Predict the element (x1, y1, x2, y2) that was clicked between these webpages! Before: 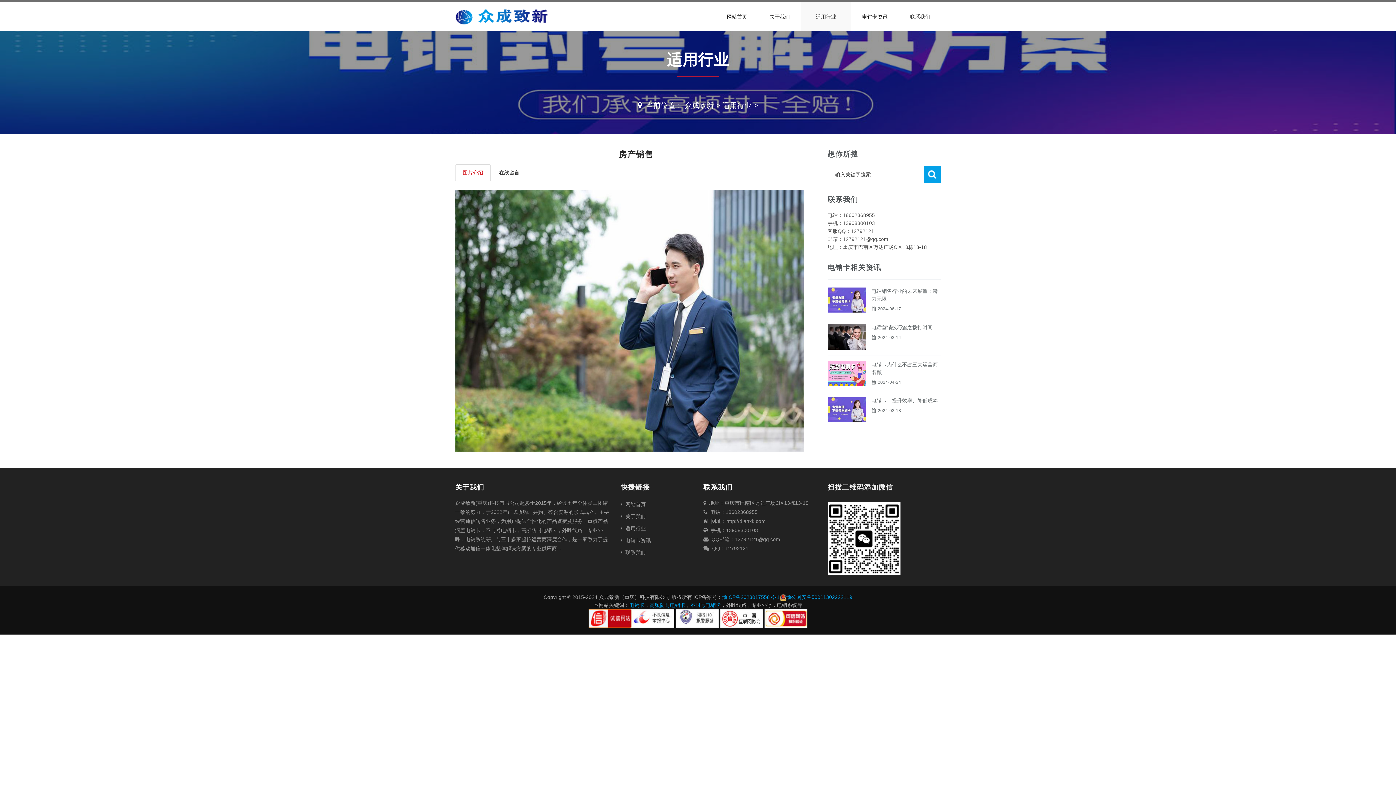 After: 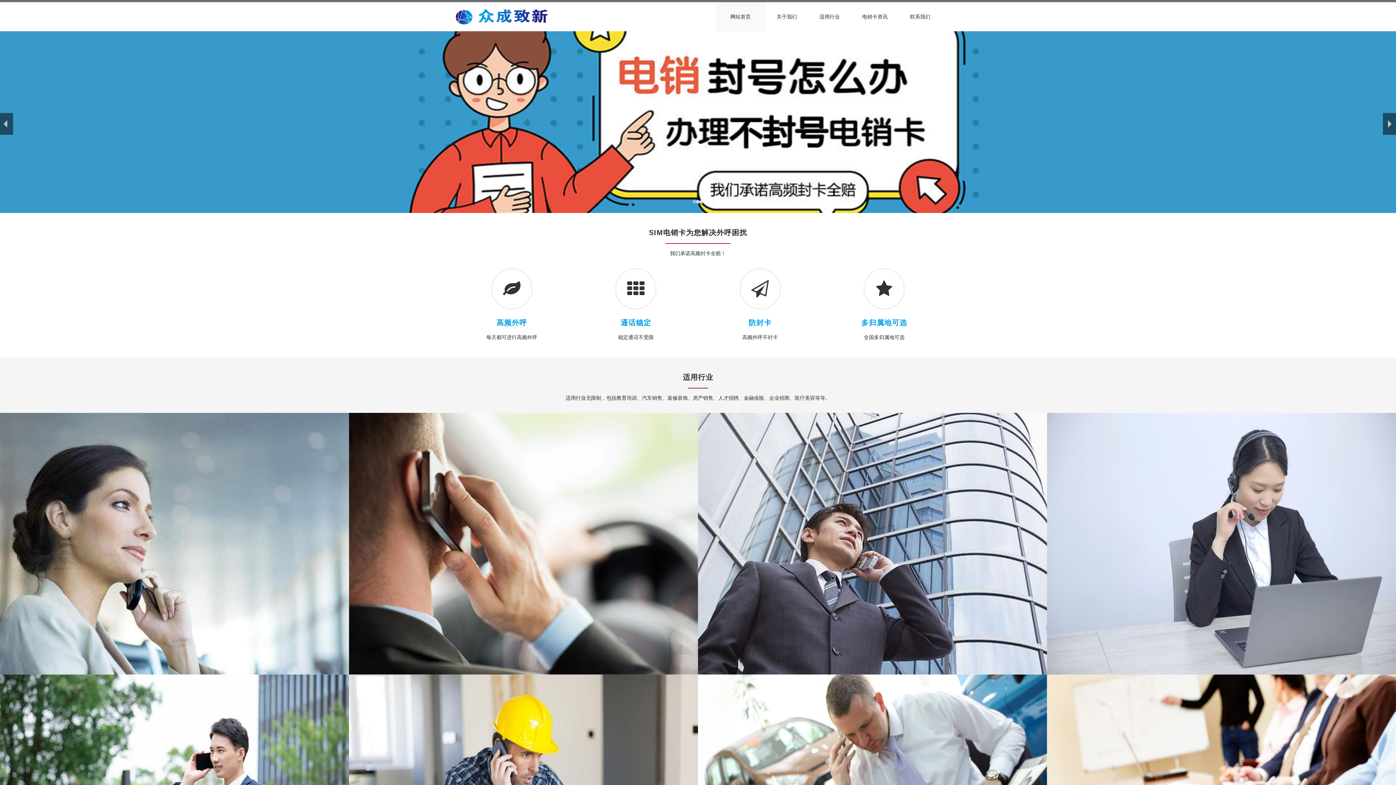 Action: label: 众成致新 bbox: (684, 101, 714, 109)